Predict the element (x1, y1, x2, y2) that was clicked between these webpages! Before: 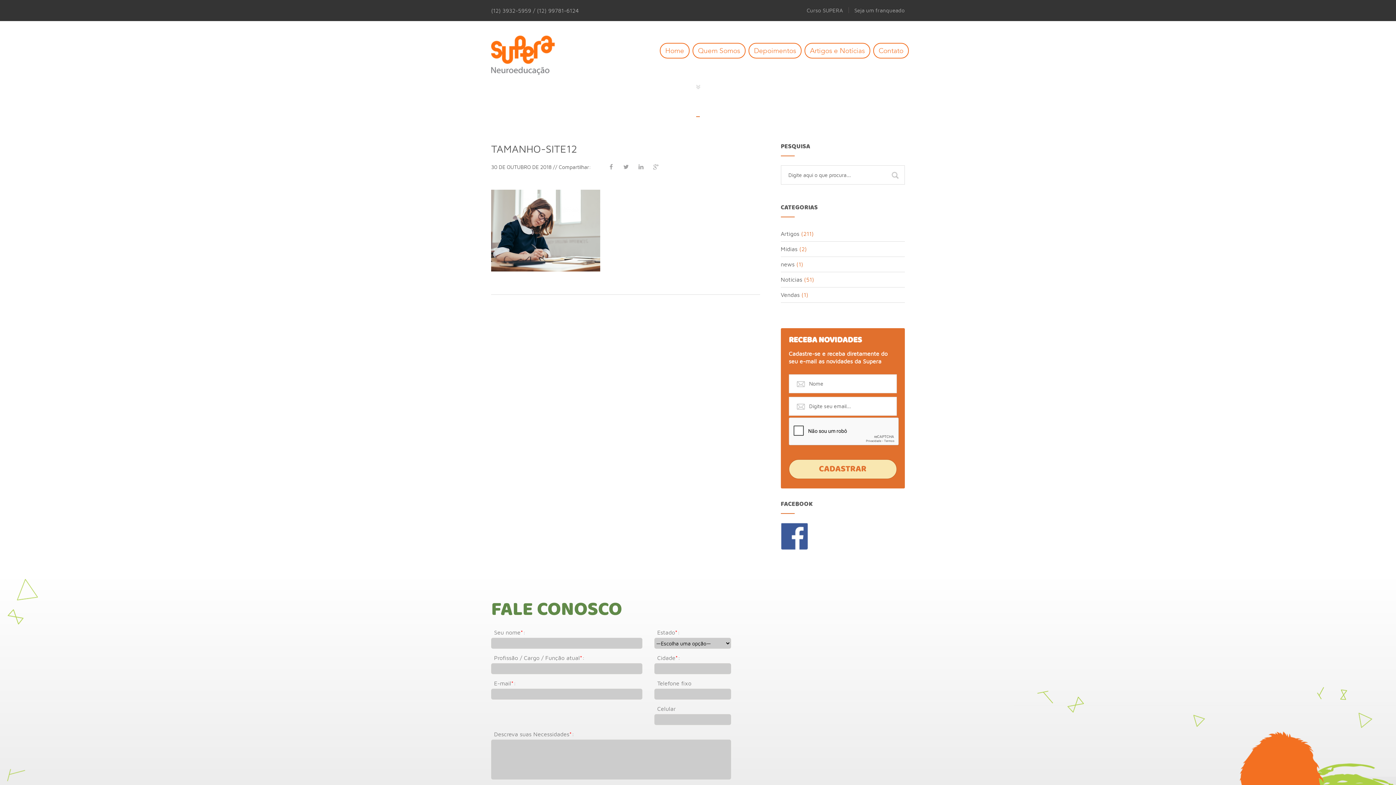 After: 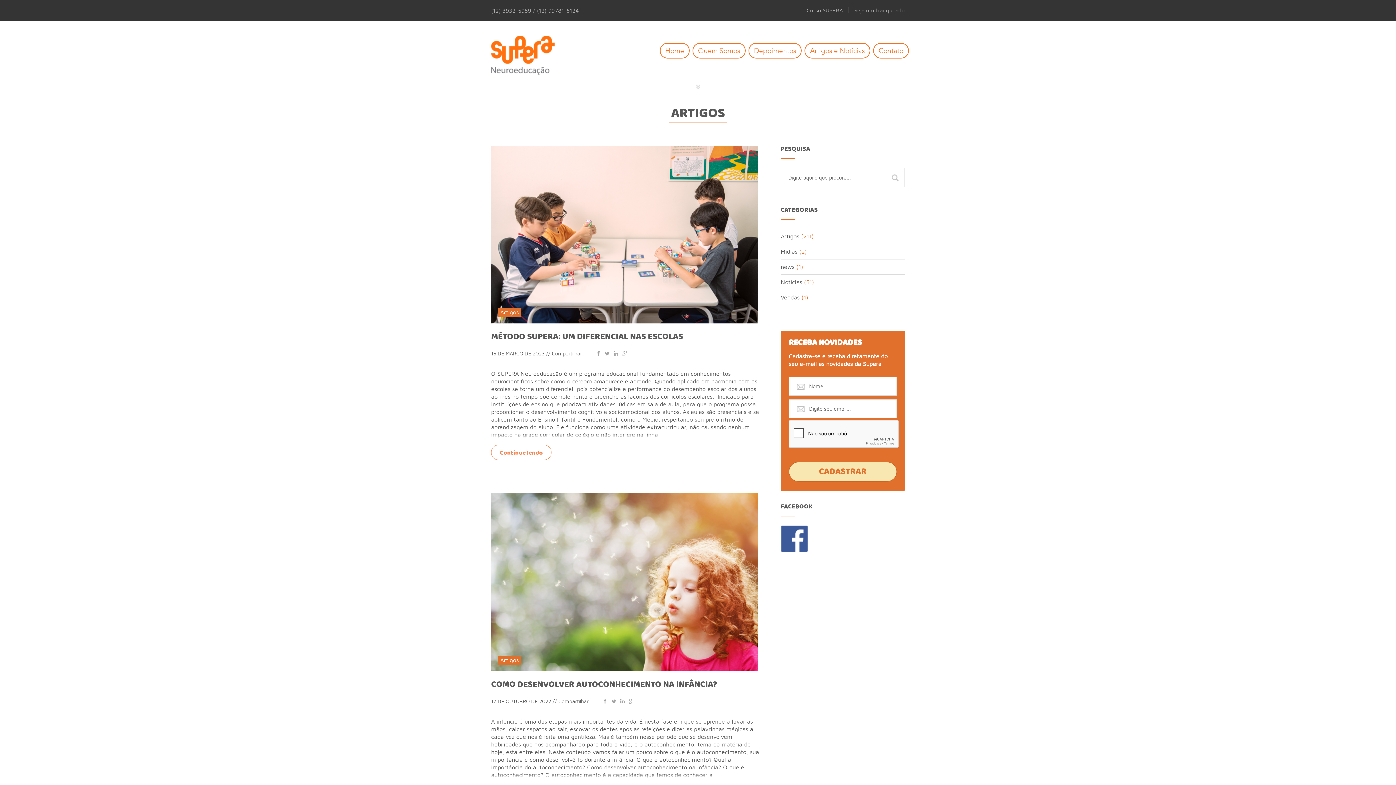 Action: bbox: (805, 43, 869, 57) label: Artigos e Notícias